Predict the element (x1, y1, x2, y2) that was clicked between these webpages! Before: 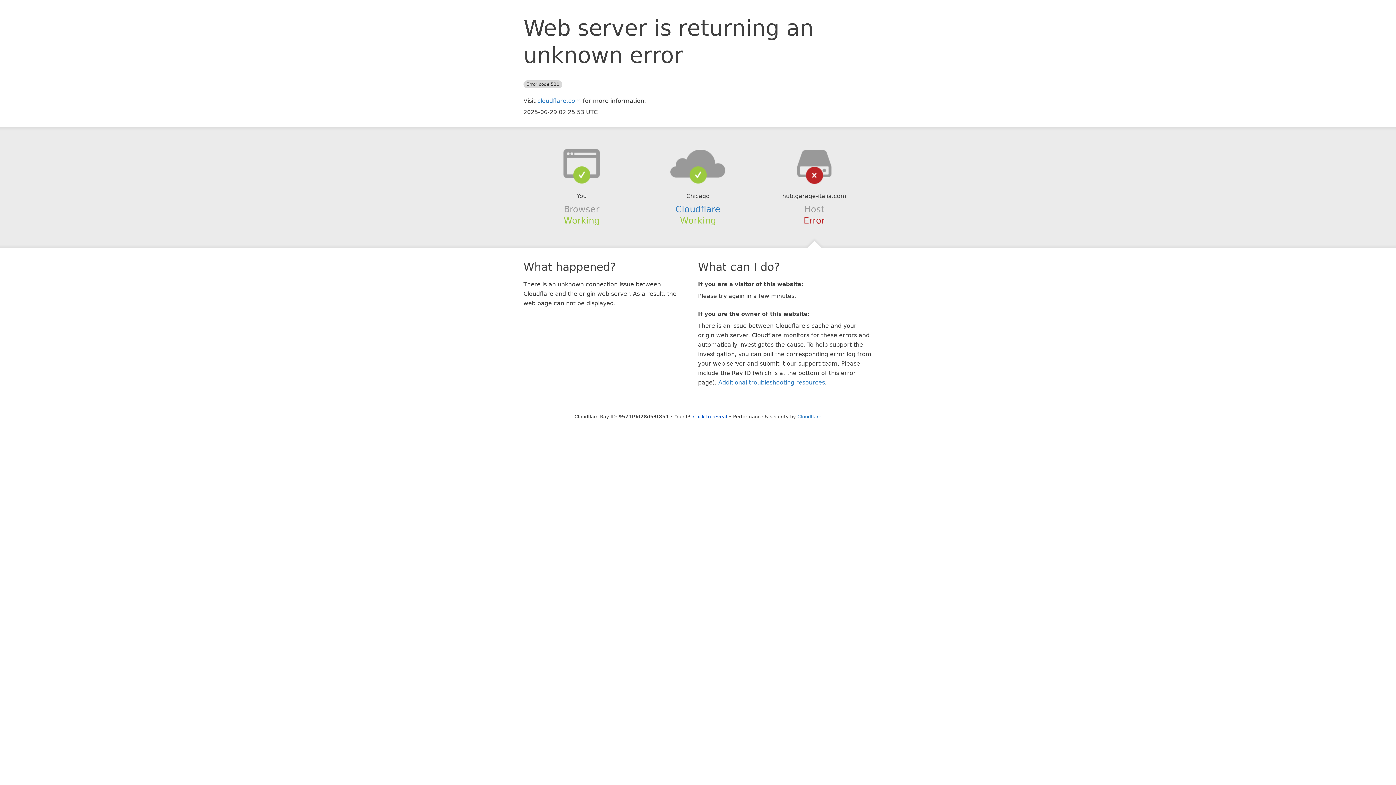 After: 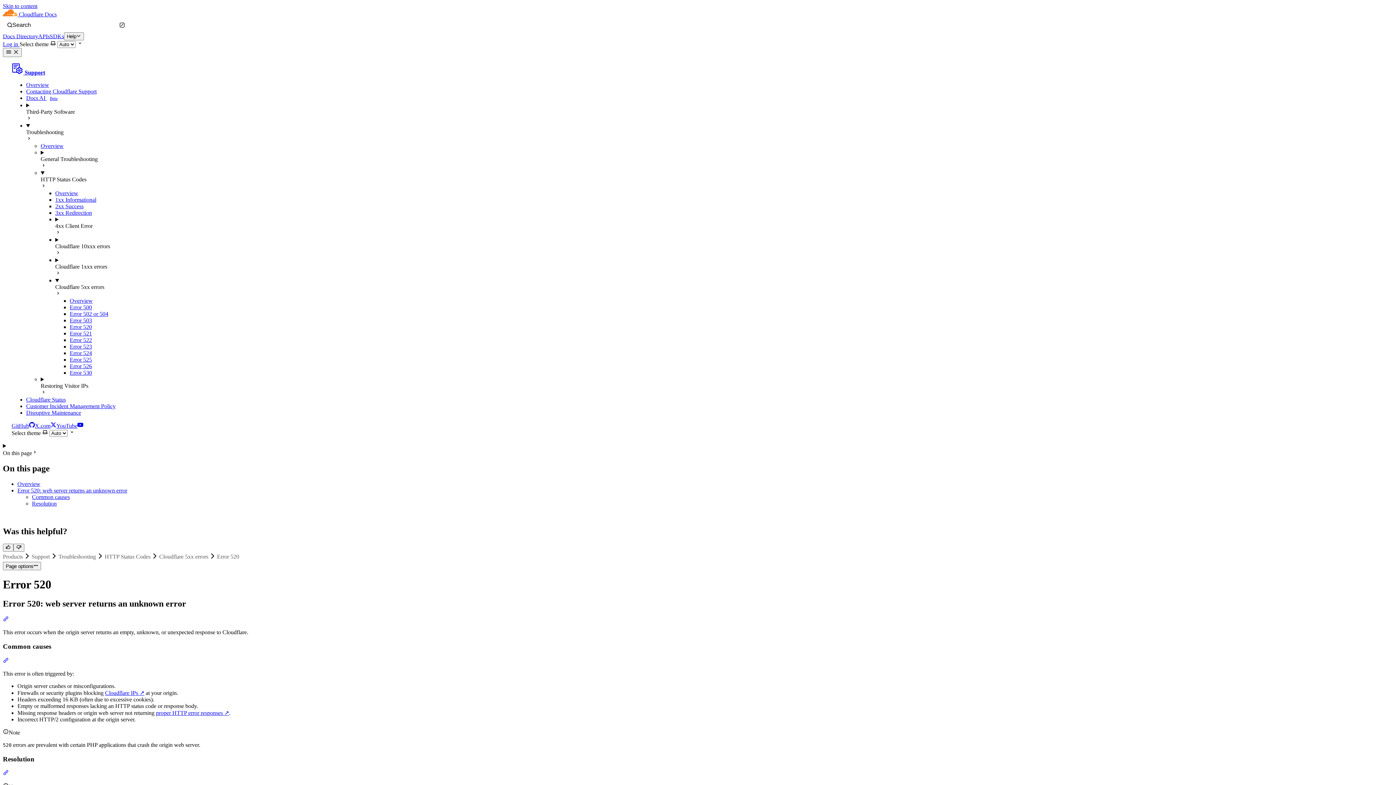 Action: label: Additional troubleshooting resources bbox: (718, 379, 825, 386)